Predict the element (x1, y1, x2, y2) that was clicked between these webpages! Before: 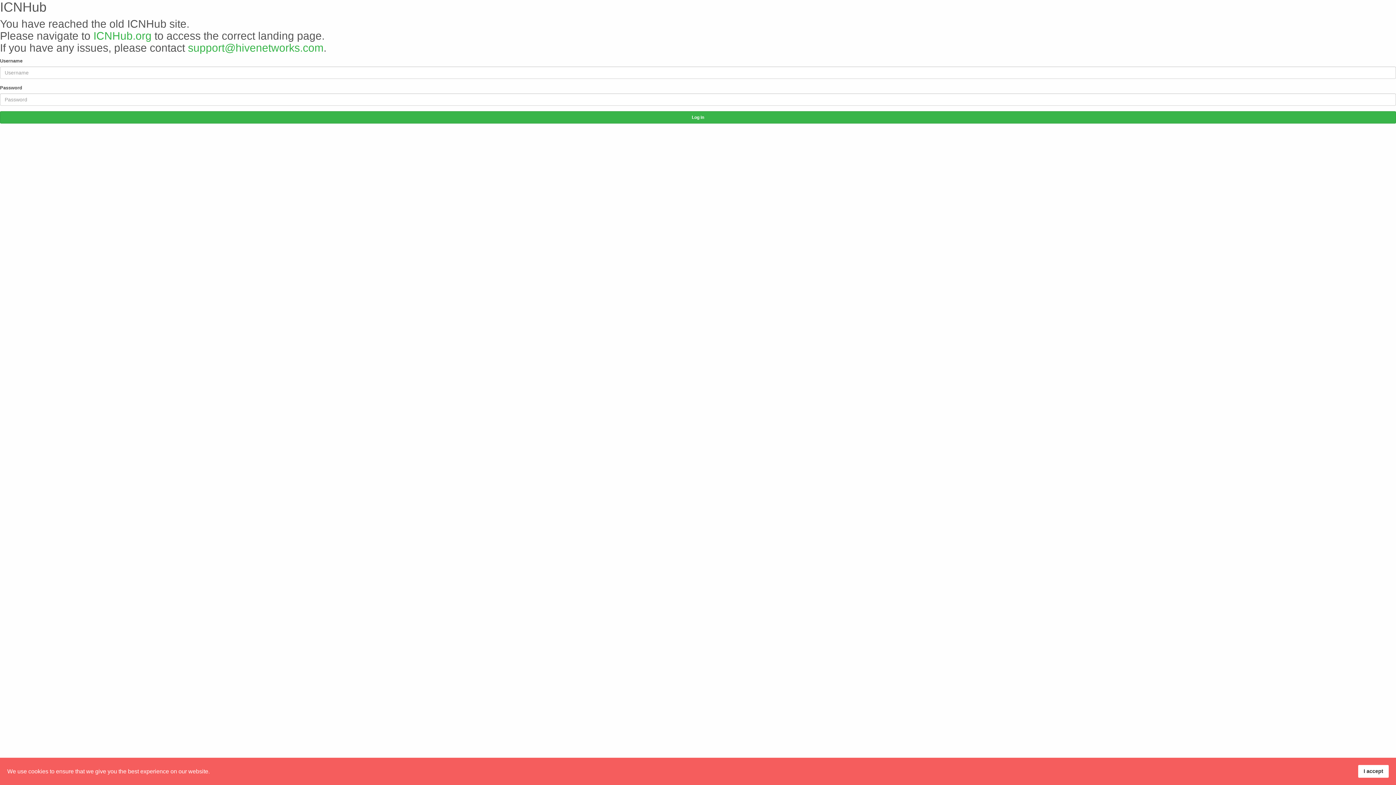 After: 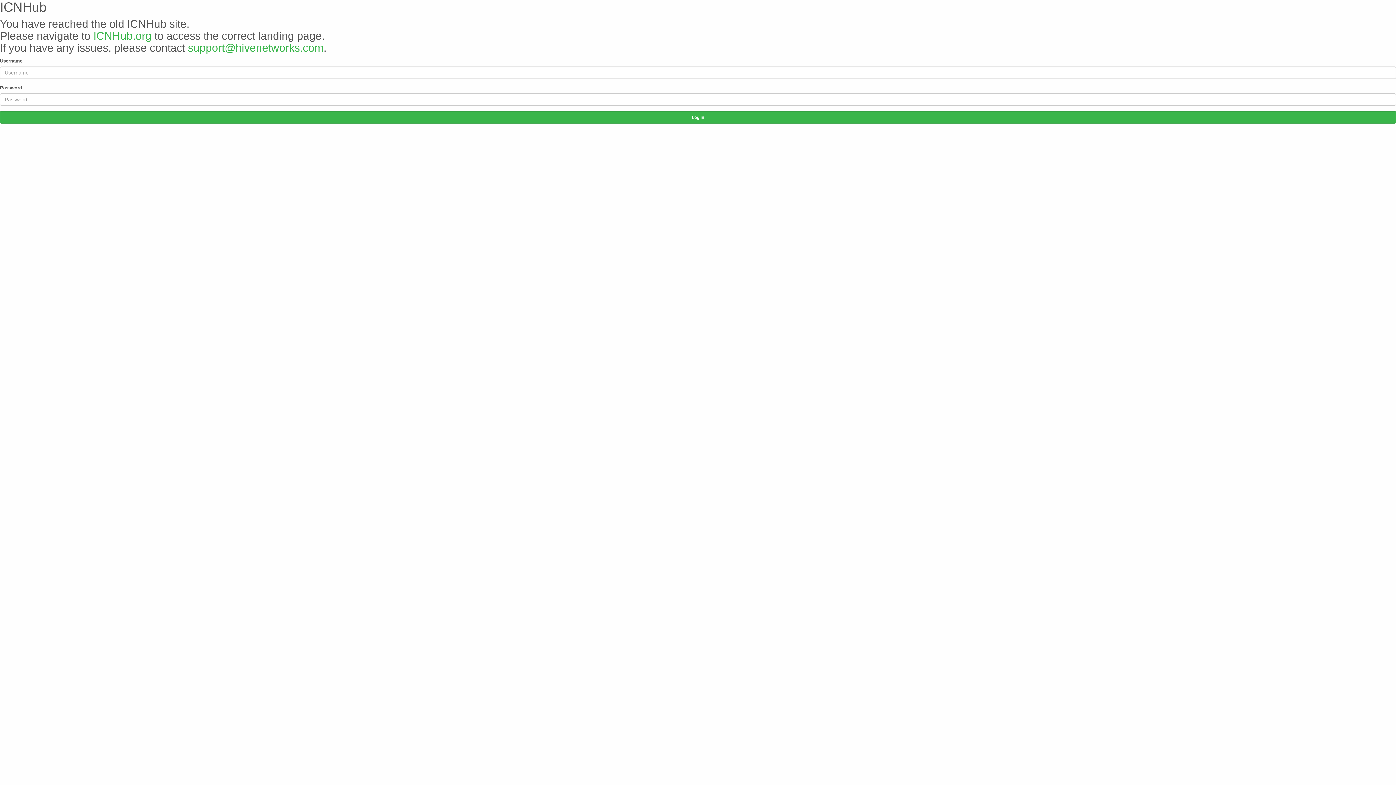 Action: label: I accept bbox: (1358, 765, 1389, 778)